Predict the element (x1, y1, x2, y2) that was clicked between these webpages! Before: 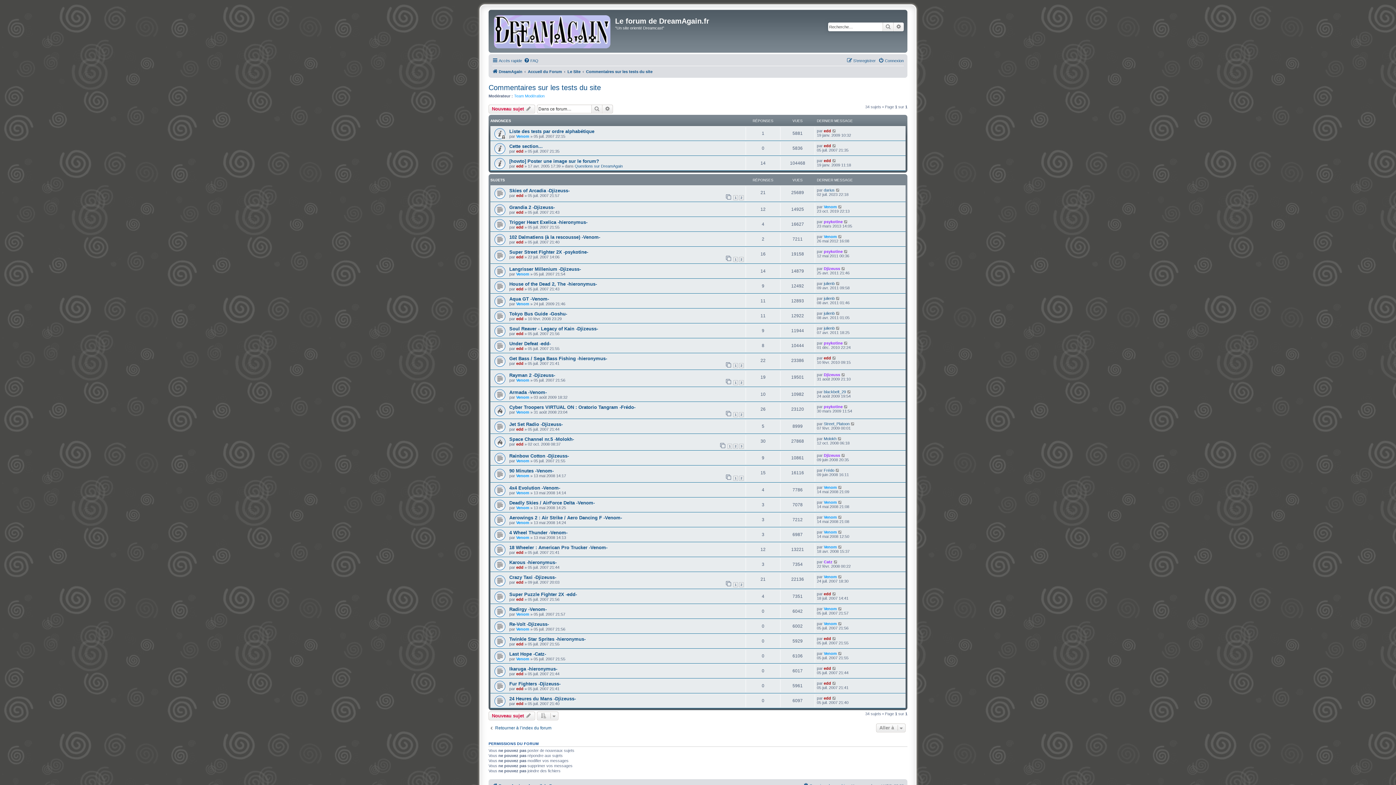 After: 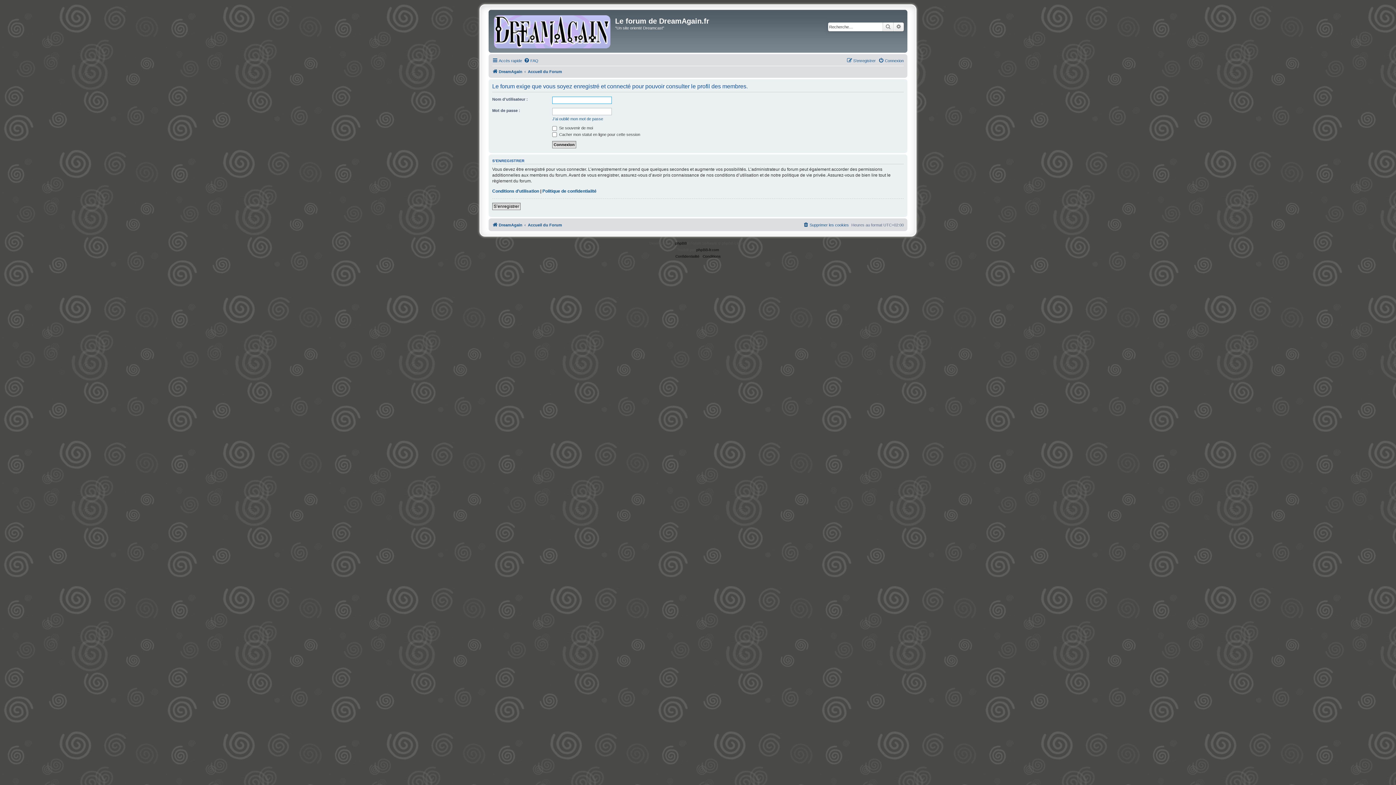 Action: label: edd bbox: (824, 666, 831, 670)